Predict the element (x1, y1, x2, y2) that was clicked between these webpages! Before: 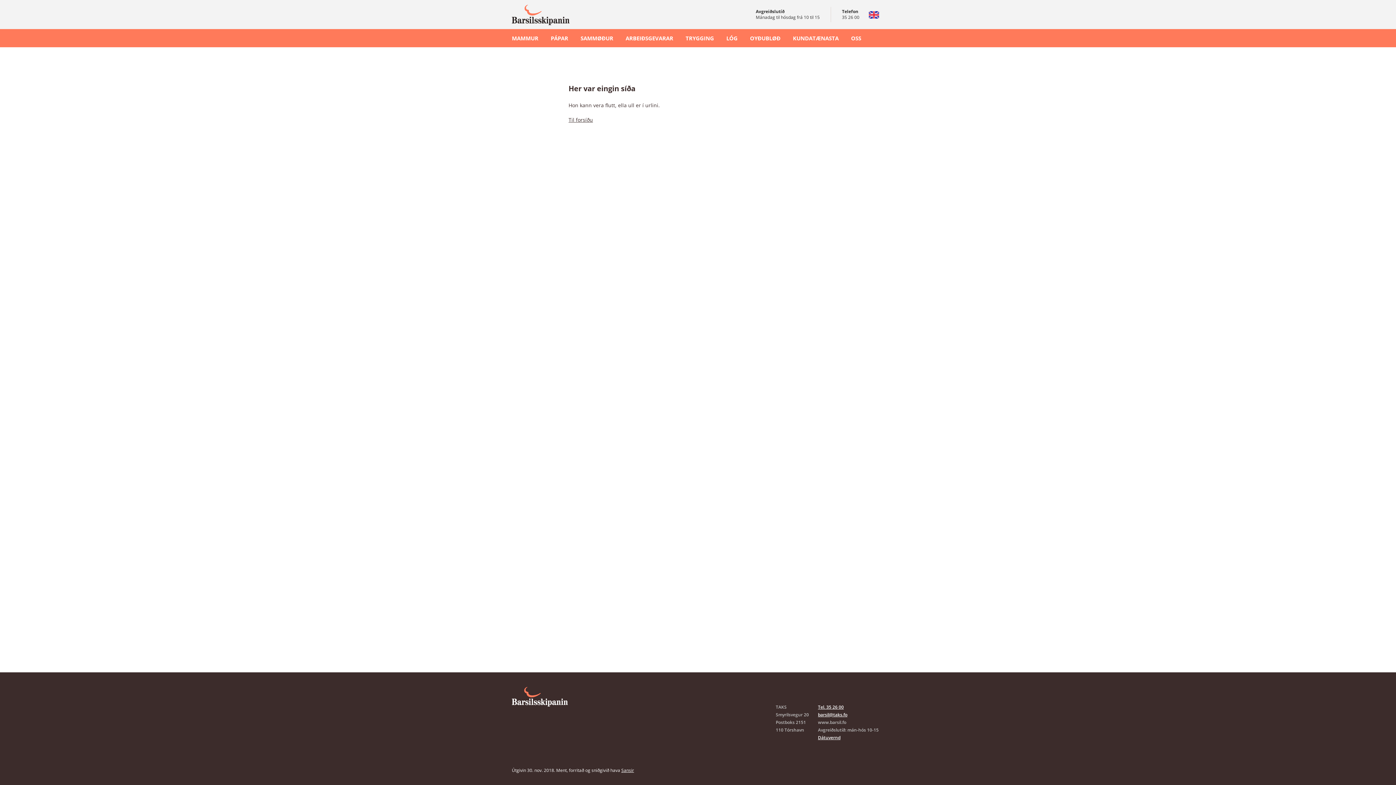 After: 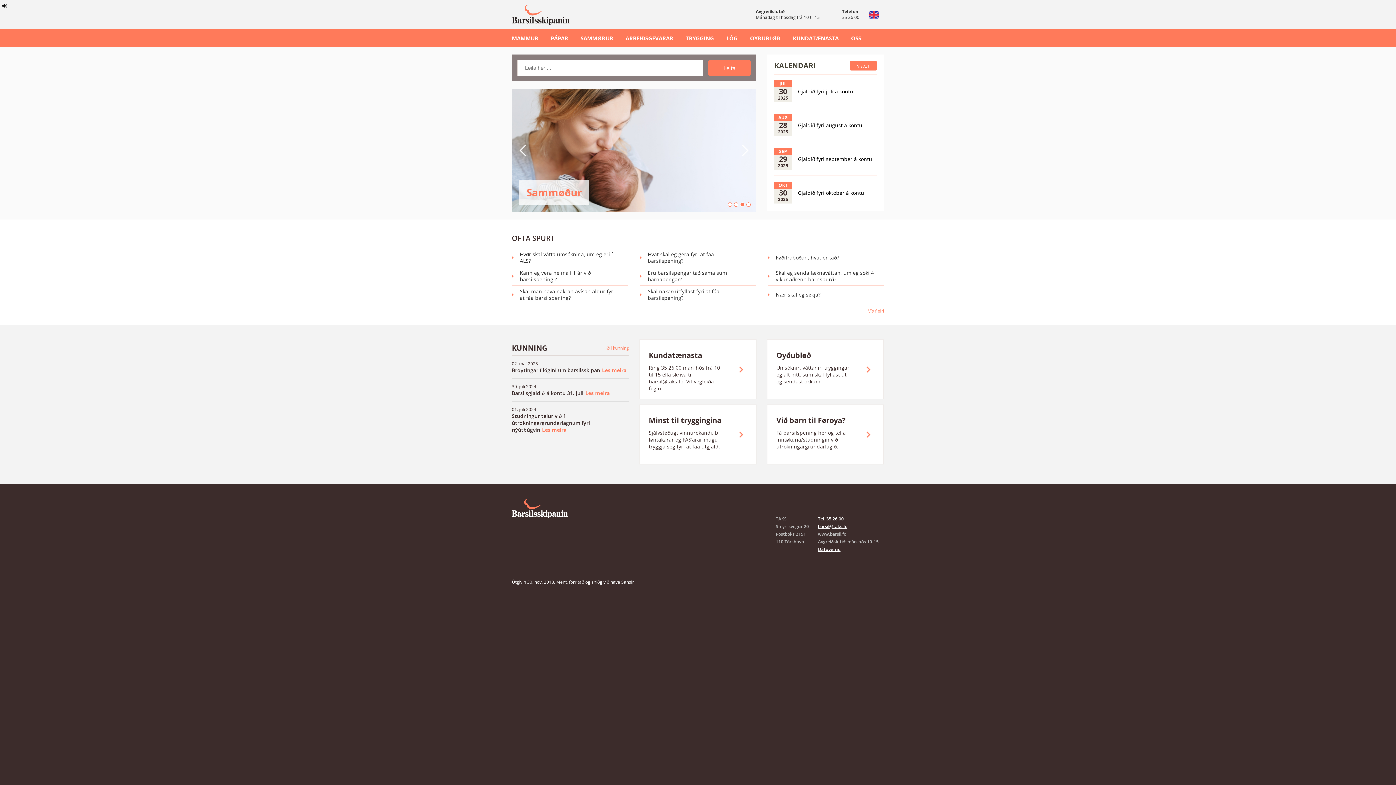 Action: label: Til forsíðu bbox: (568, 116, 593, 123)